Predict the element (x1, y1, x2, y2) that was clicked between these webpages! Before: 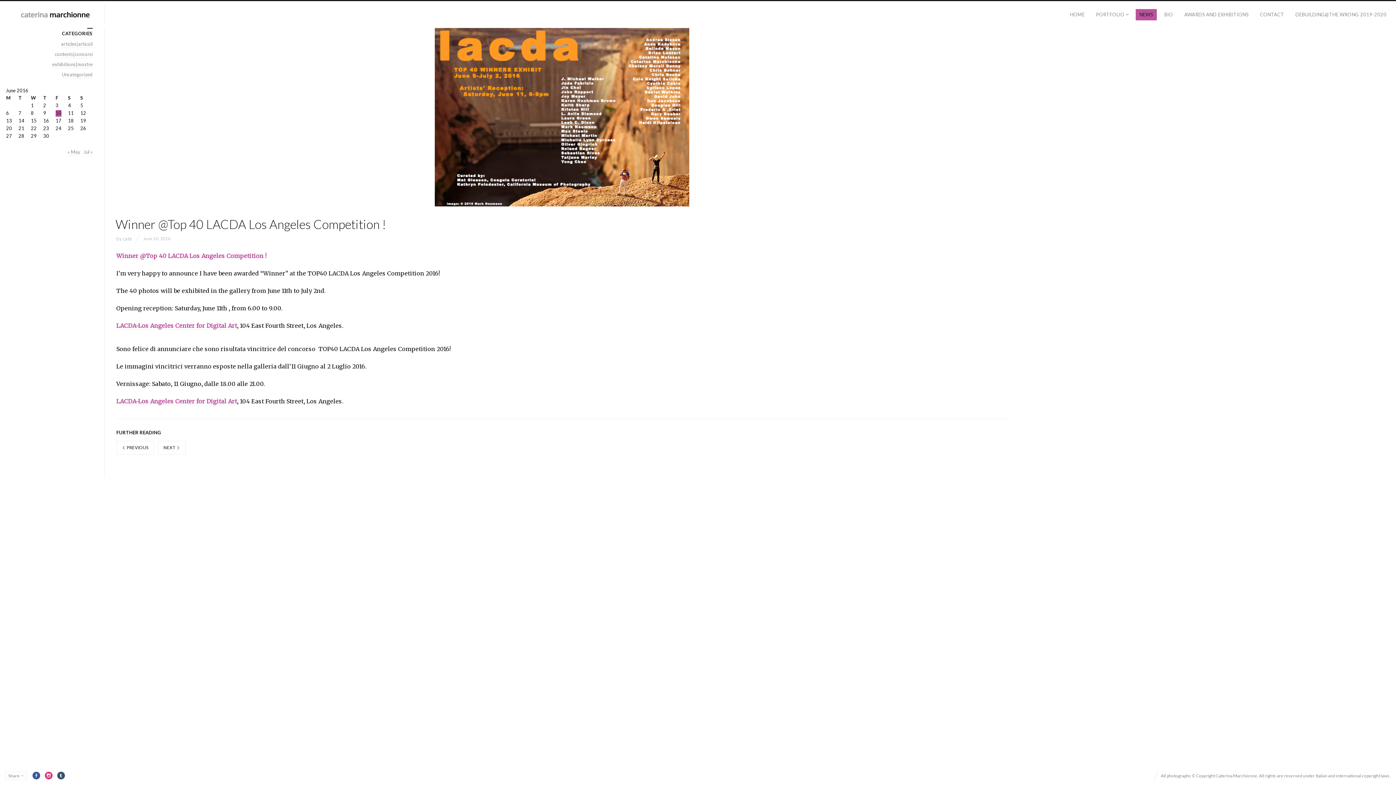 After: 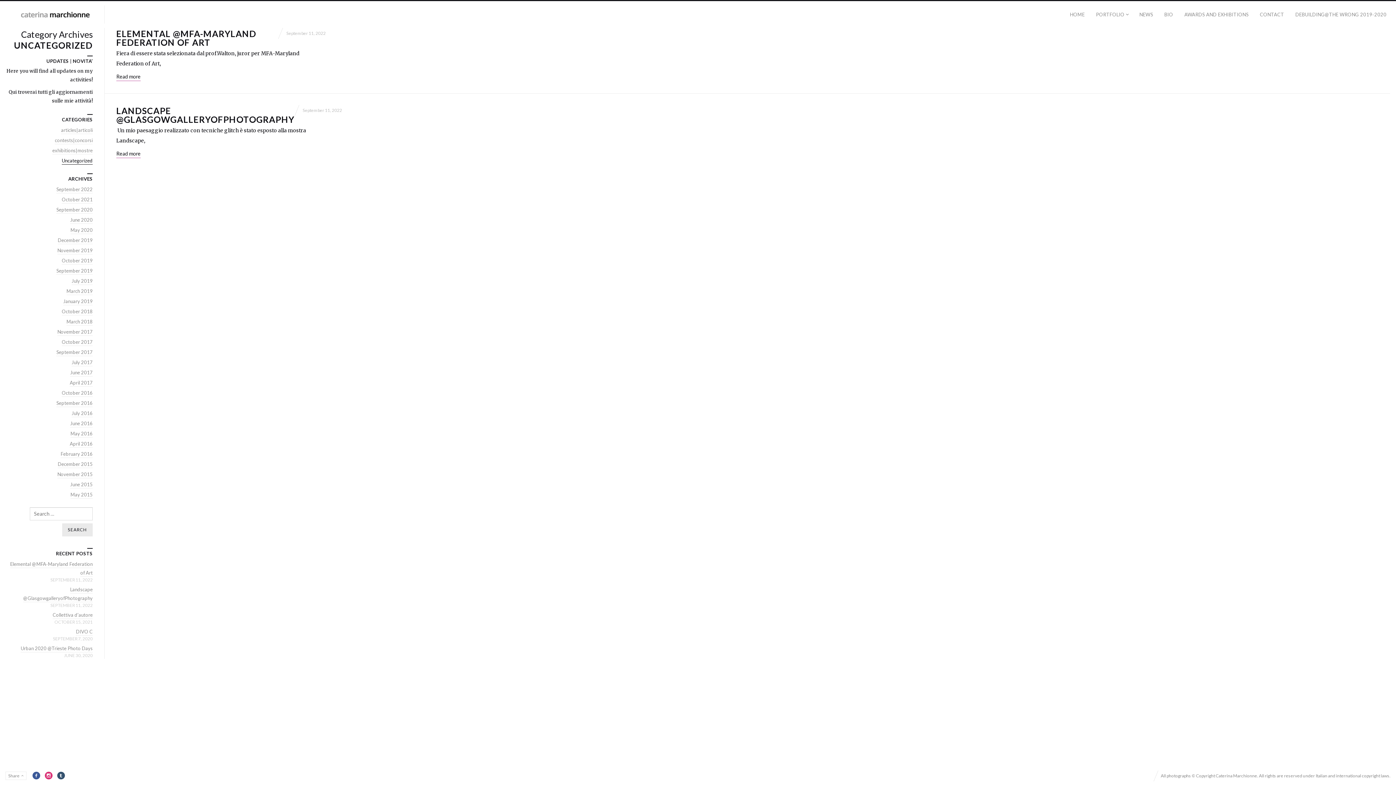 Action: bbox: (61, 71, 92, 78) label: Uncategorized